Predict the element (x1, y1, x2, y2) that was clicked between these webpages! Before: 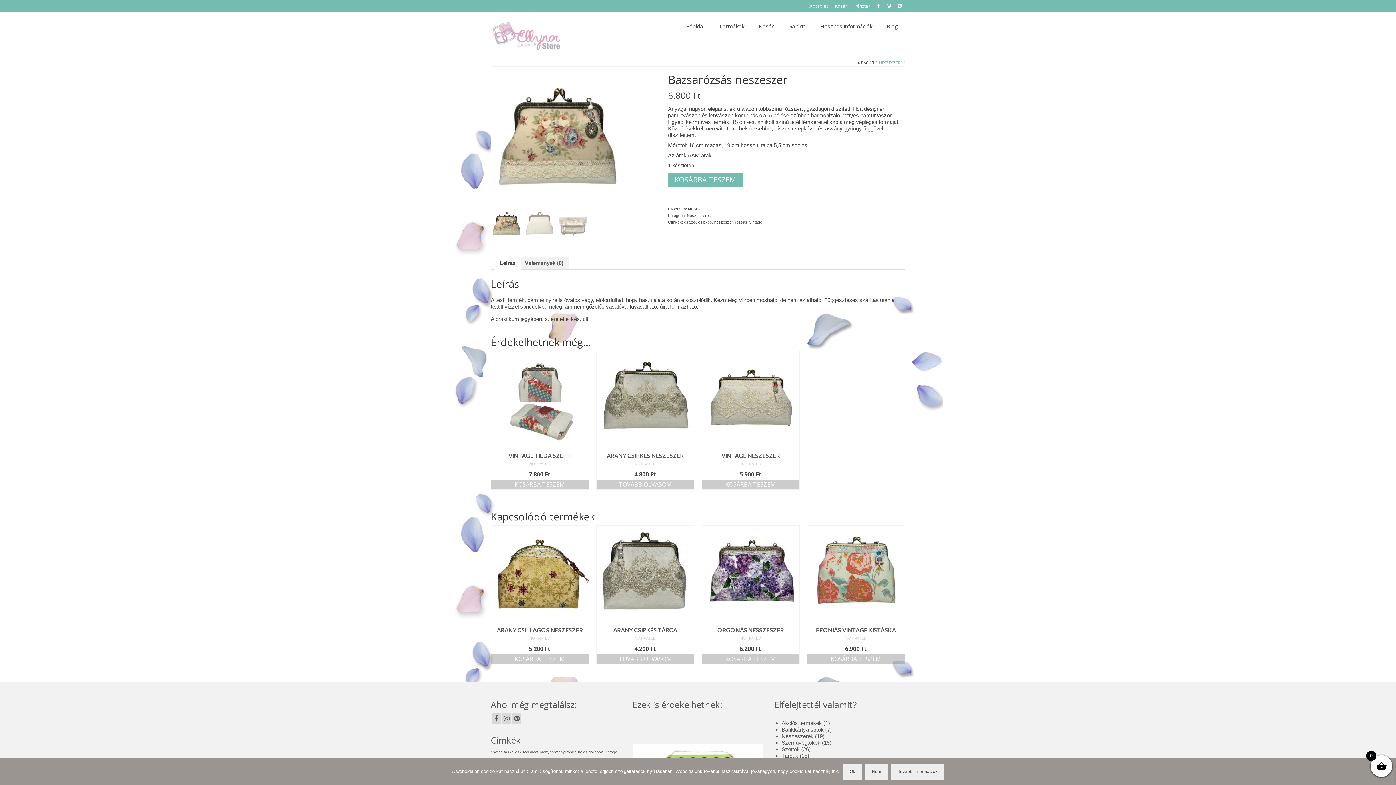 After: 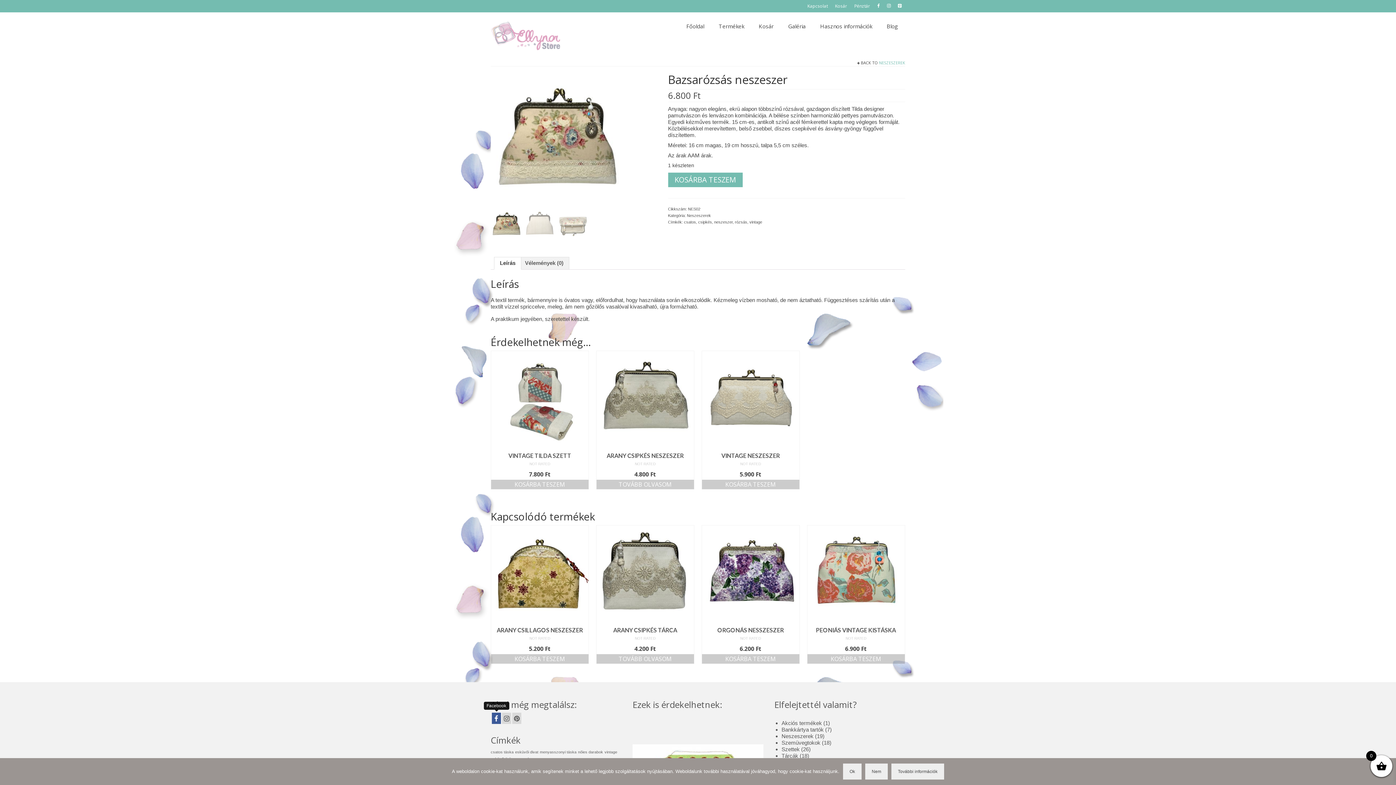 Action: bbox: (492, 713, 501, 724)